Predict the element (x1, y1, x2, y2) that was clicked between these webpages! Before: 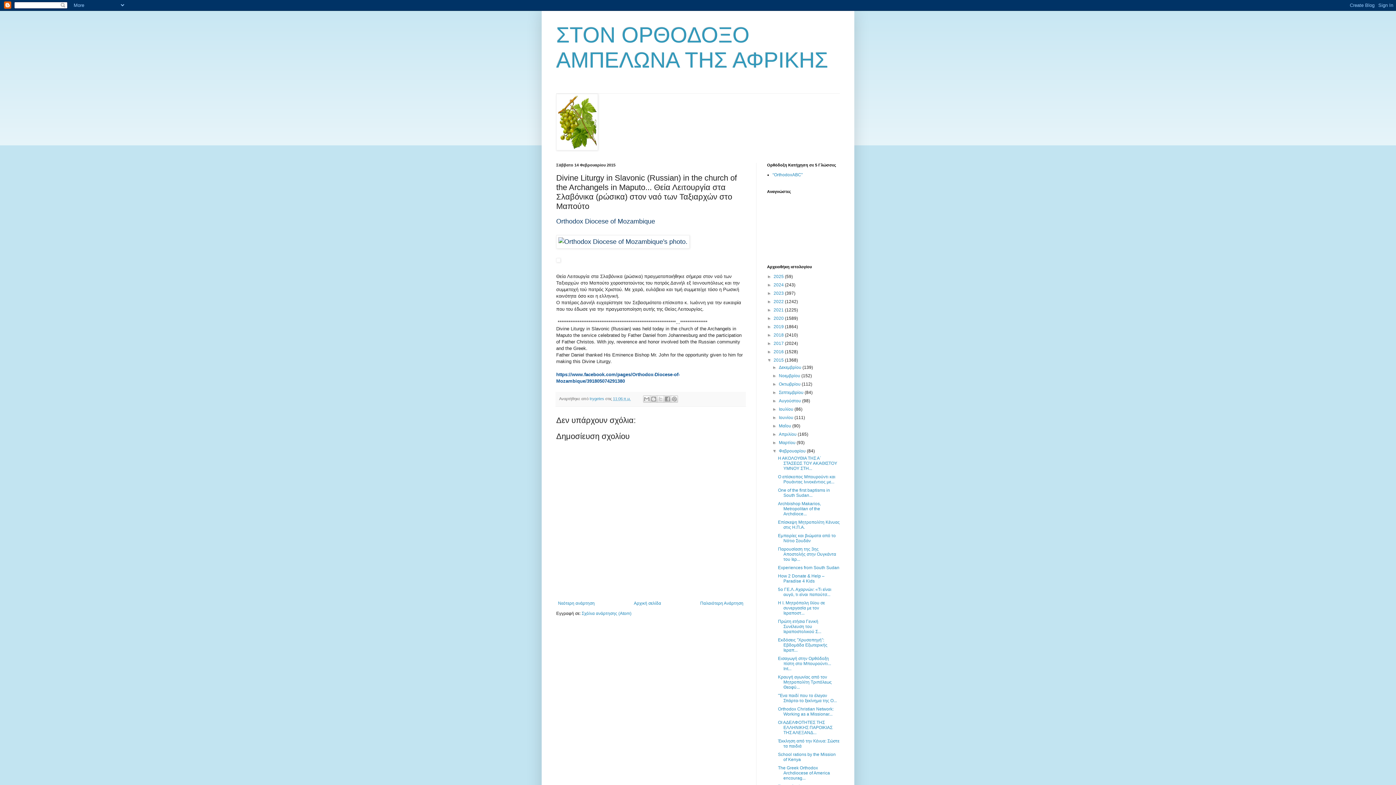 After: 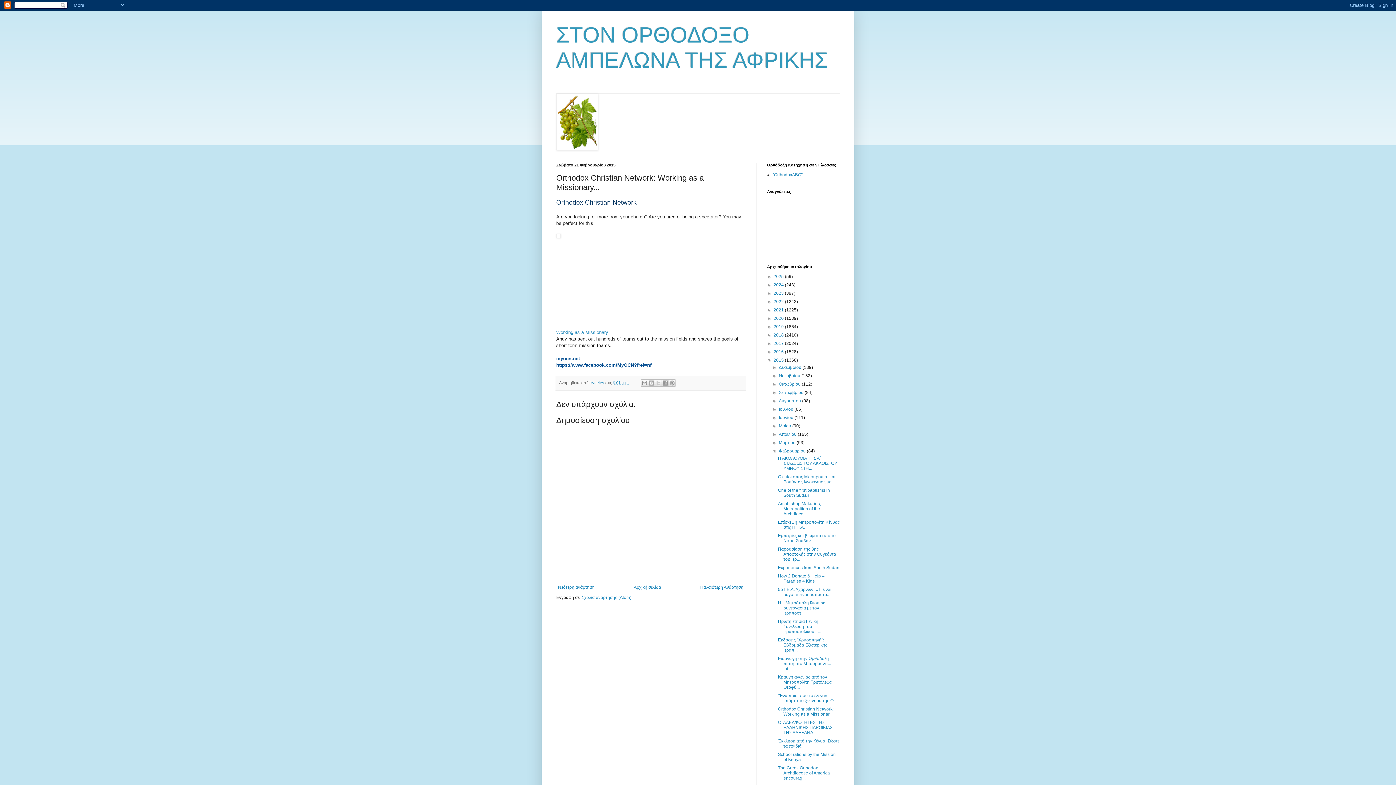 Action: label: Orthodox Christian Network: Working as a Missionar... bbox: (778, 706, 833, 717)